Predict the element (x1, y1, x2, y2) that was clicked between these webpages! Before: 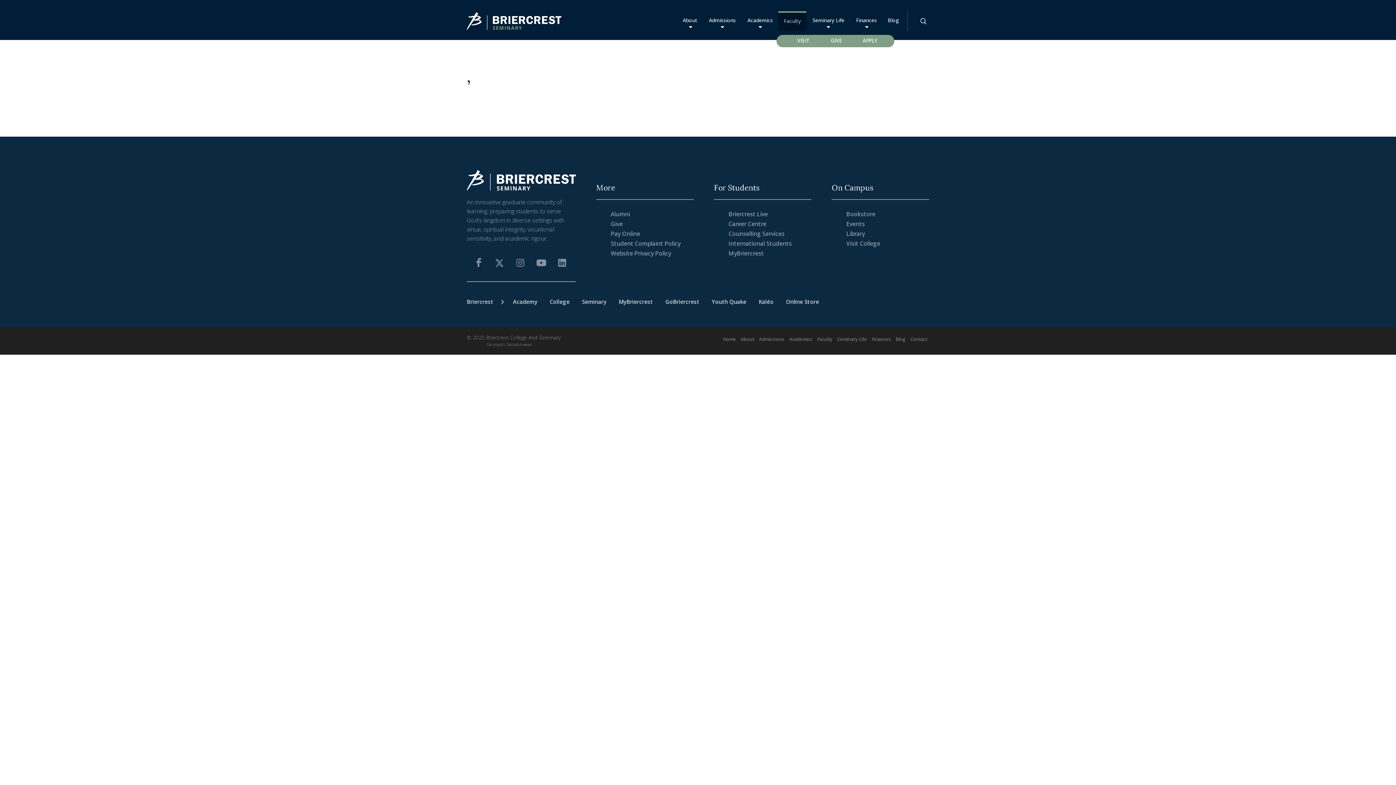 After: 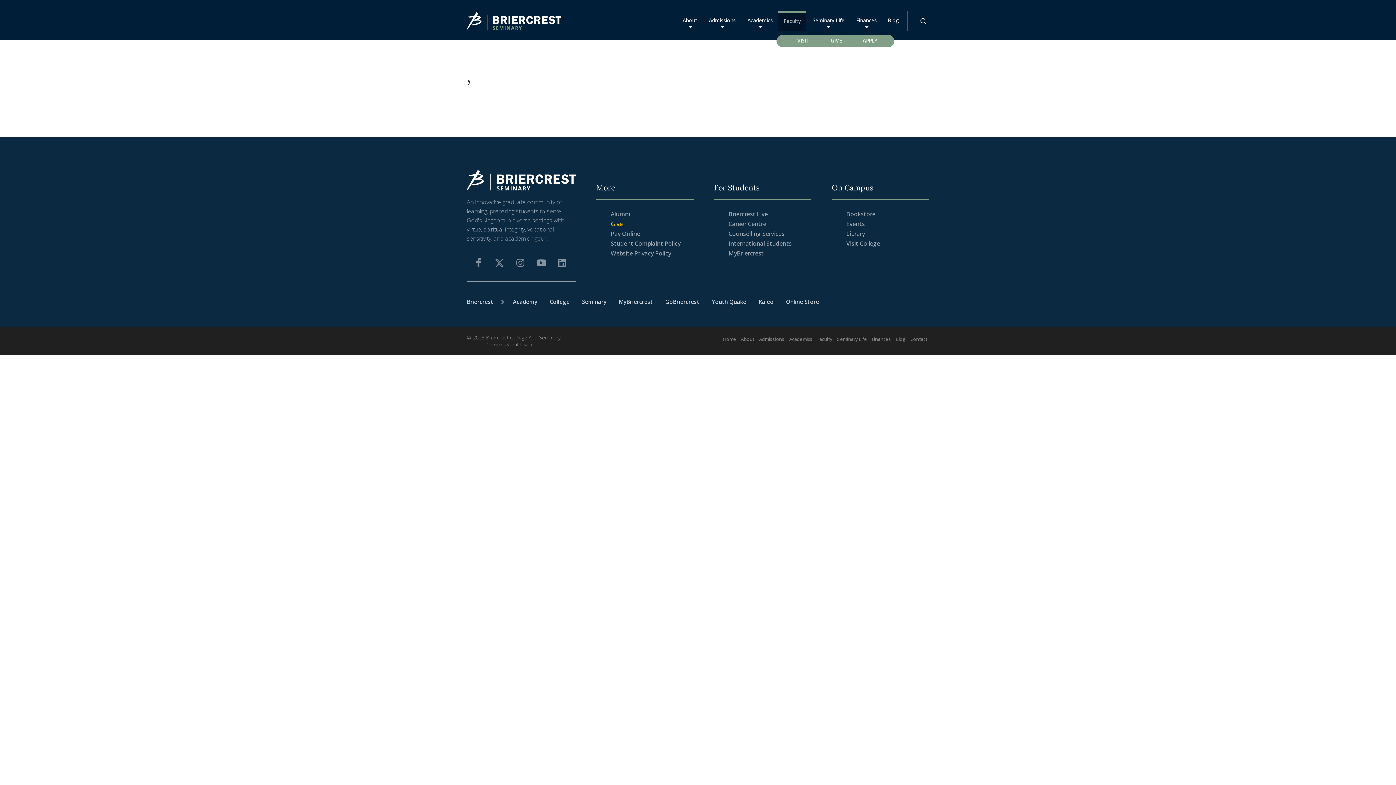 Action: bbox: (610, 220, 622, 228) label: Give